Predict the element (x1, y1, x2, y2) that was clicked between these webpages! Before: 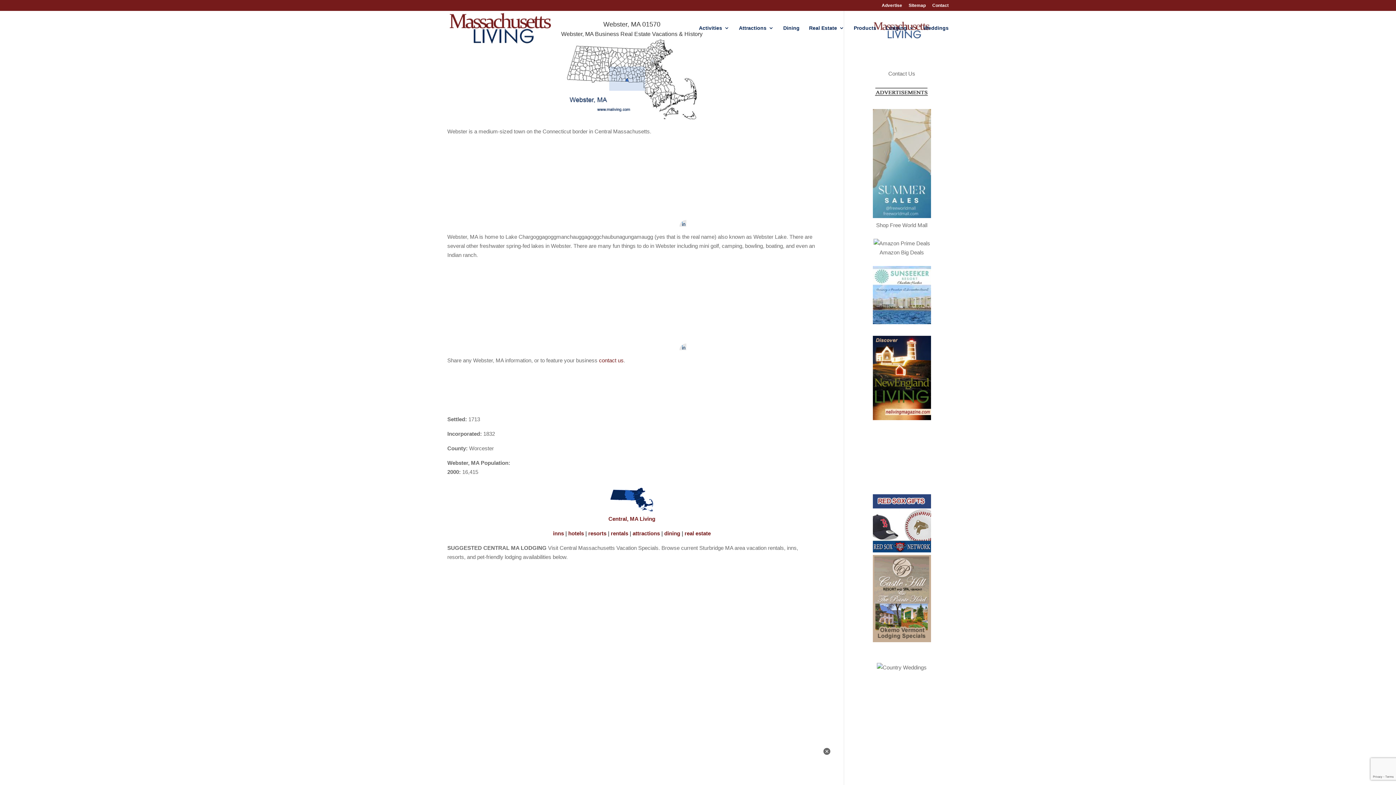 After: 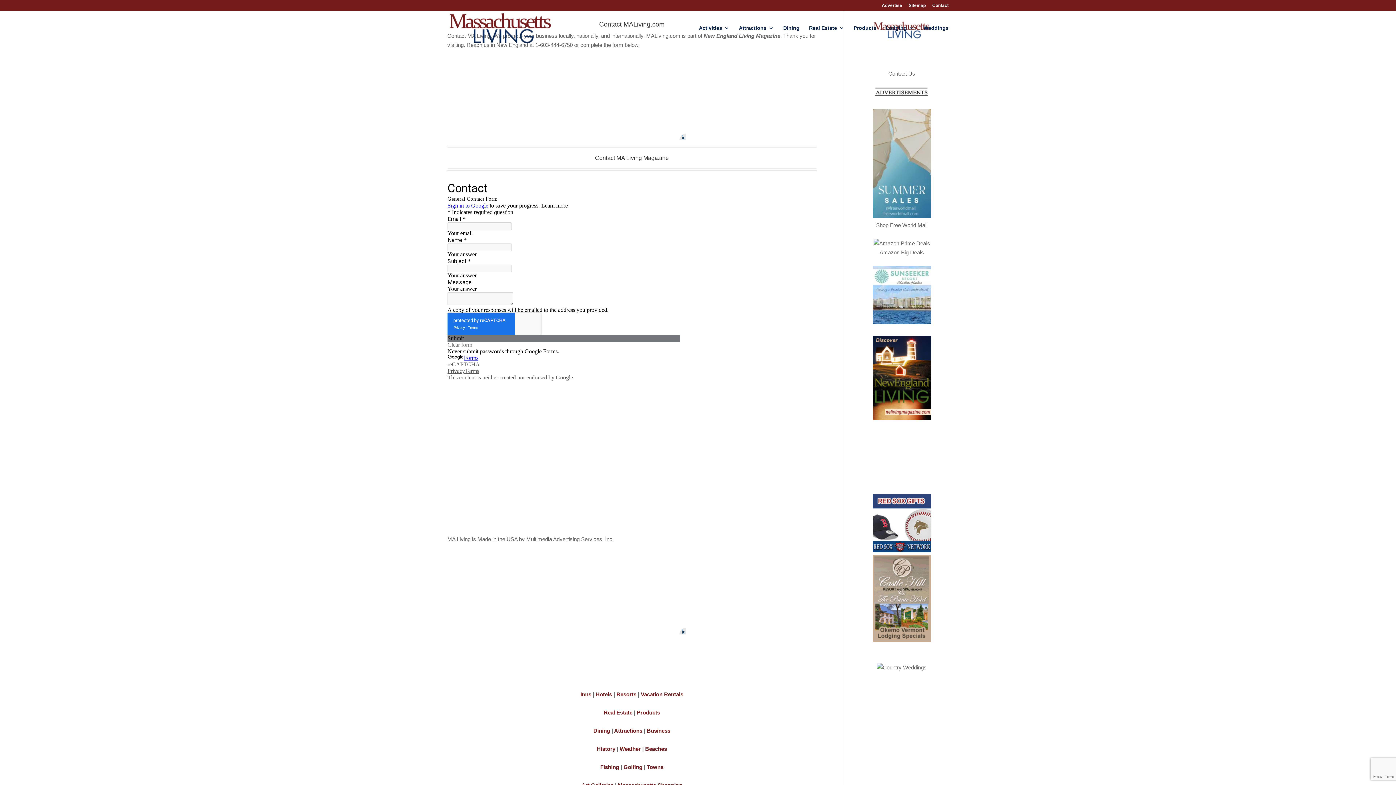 Action: bbox: (932, 3, 948, 10) label: Contact